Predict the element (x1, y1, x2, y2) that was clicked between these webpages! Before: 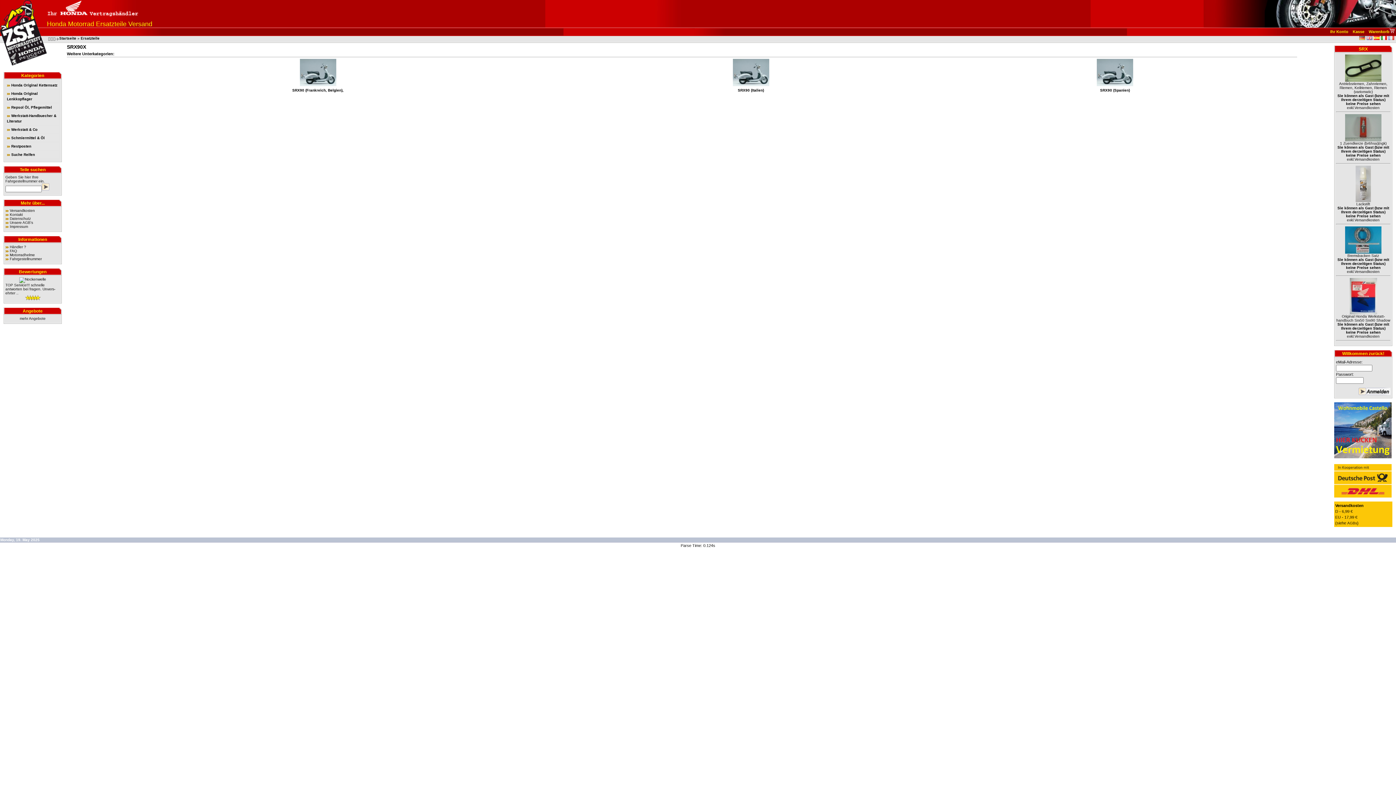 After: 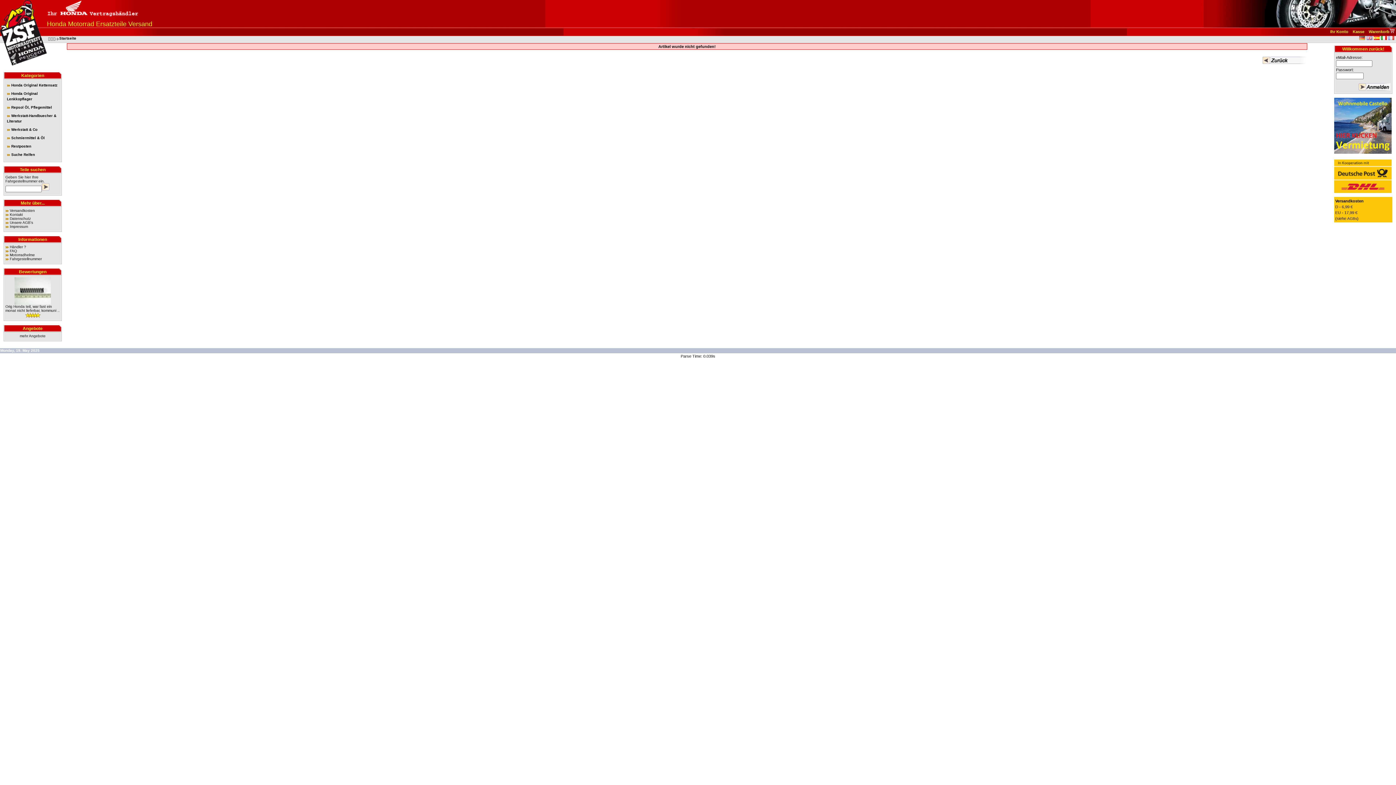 Action: bbox: (1345, 250, 1381, 254)